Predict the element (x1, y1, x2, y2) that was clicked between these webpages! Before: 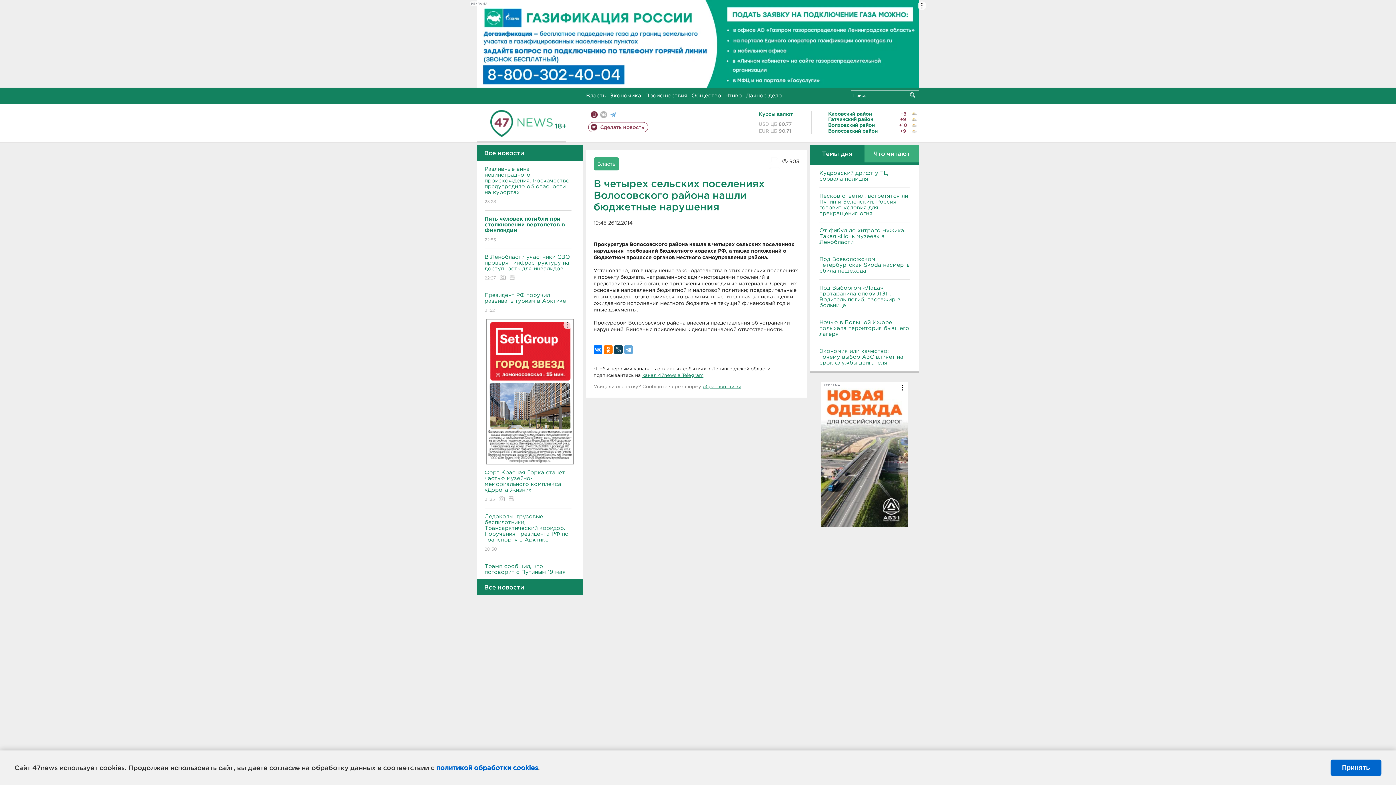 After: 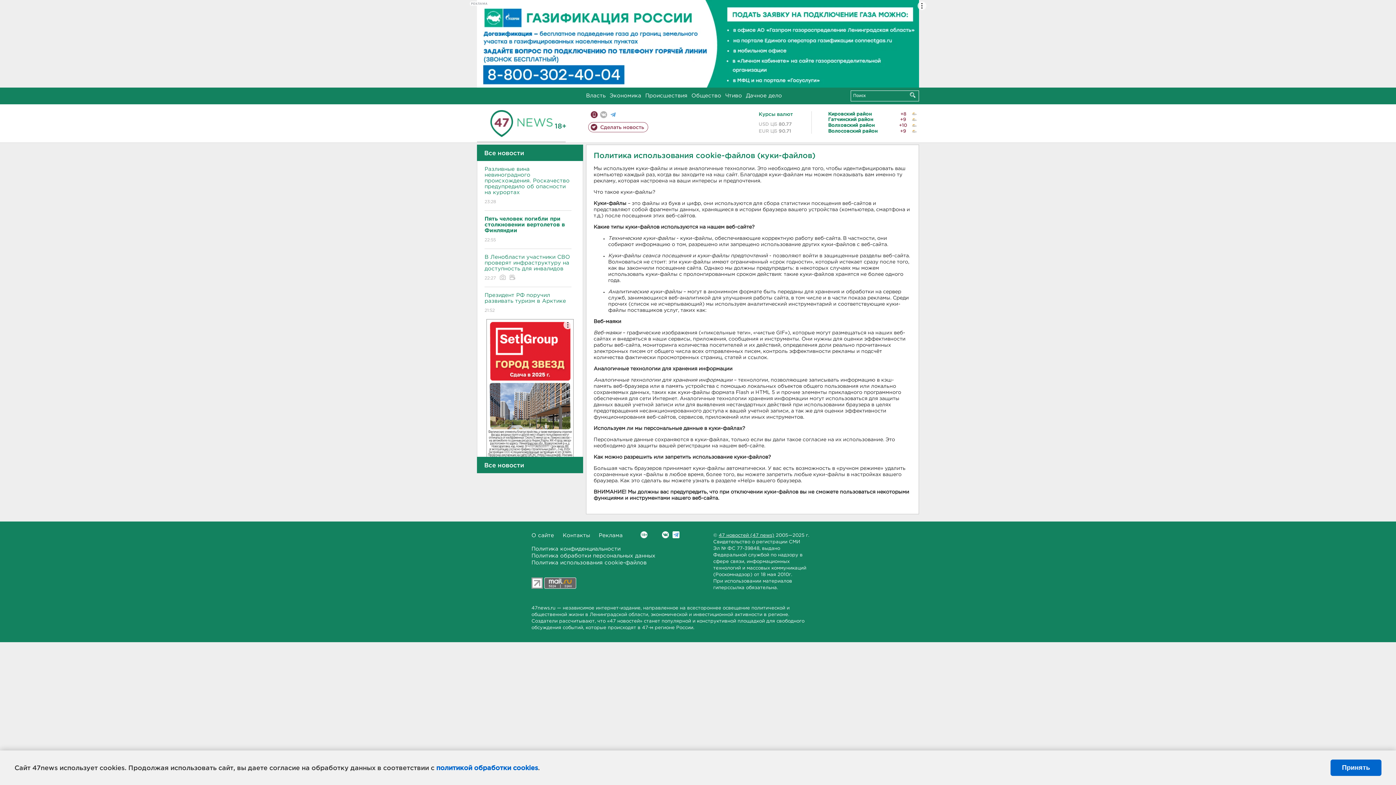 Action: label: политикой обработки cookies bbox: (436, 764, 538, 771)